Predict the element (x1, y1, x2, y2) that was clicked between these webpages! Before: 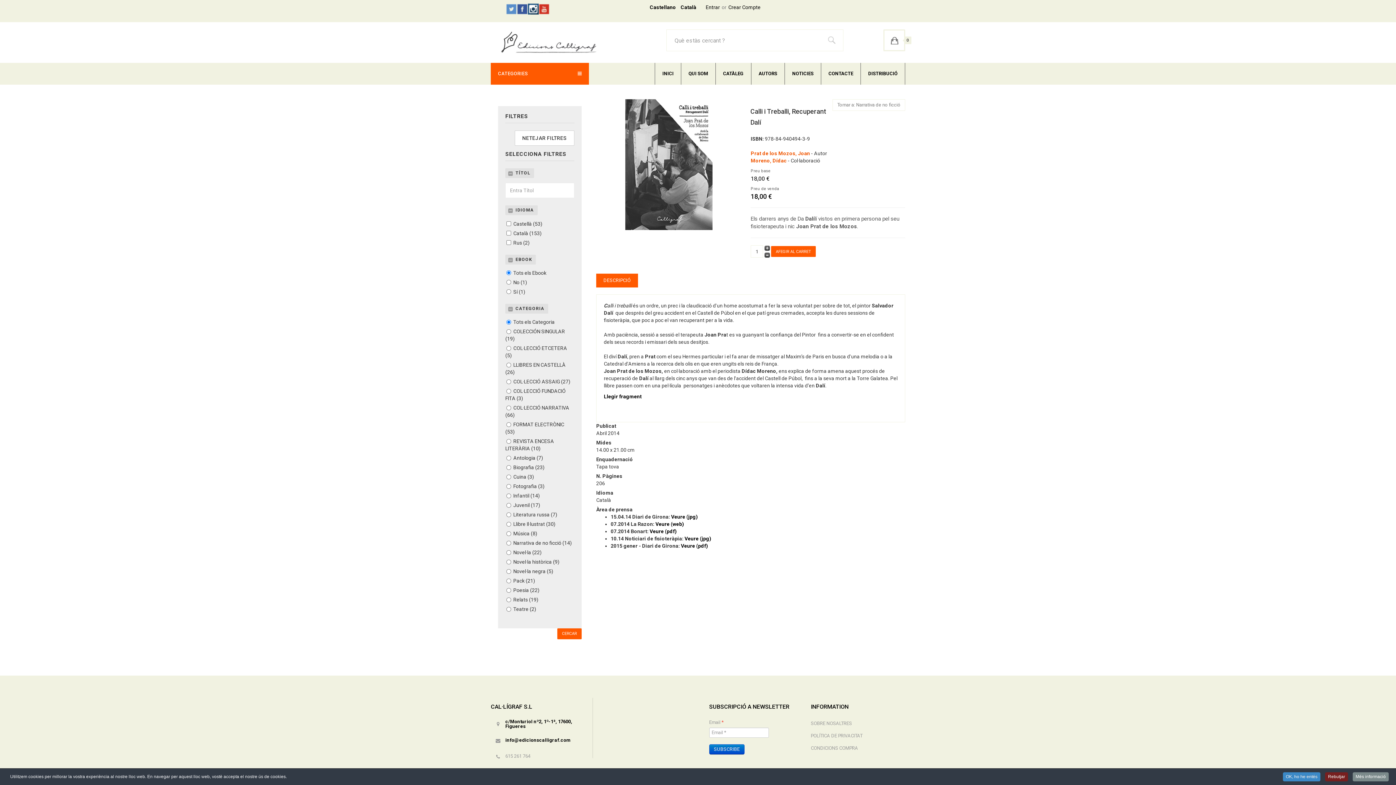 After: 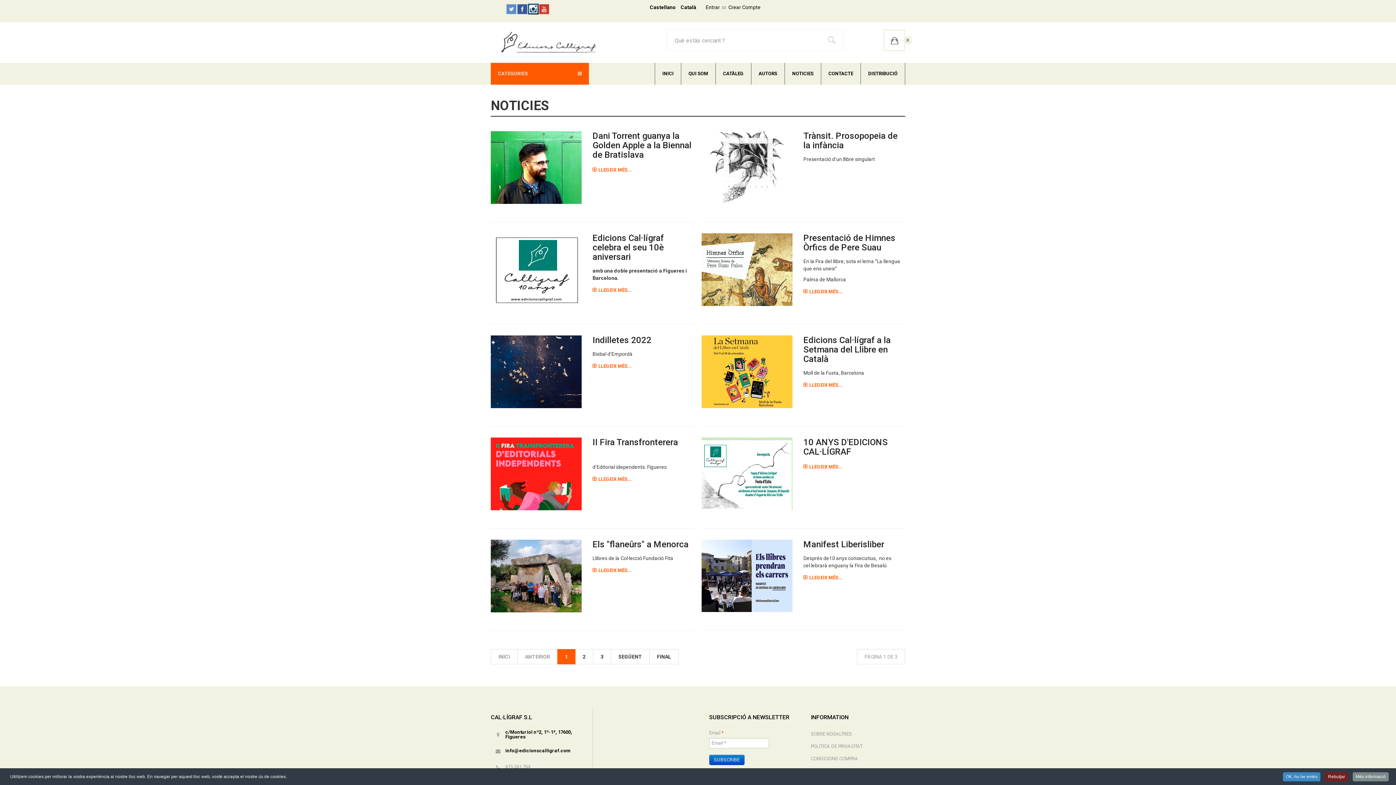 Action: bbox: (785, 62, 821, 84) label: NOTICIES